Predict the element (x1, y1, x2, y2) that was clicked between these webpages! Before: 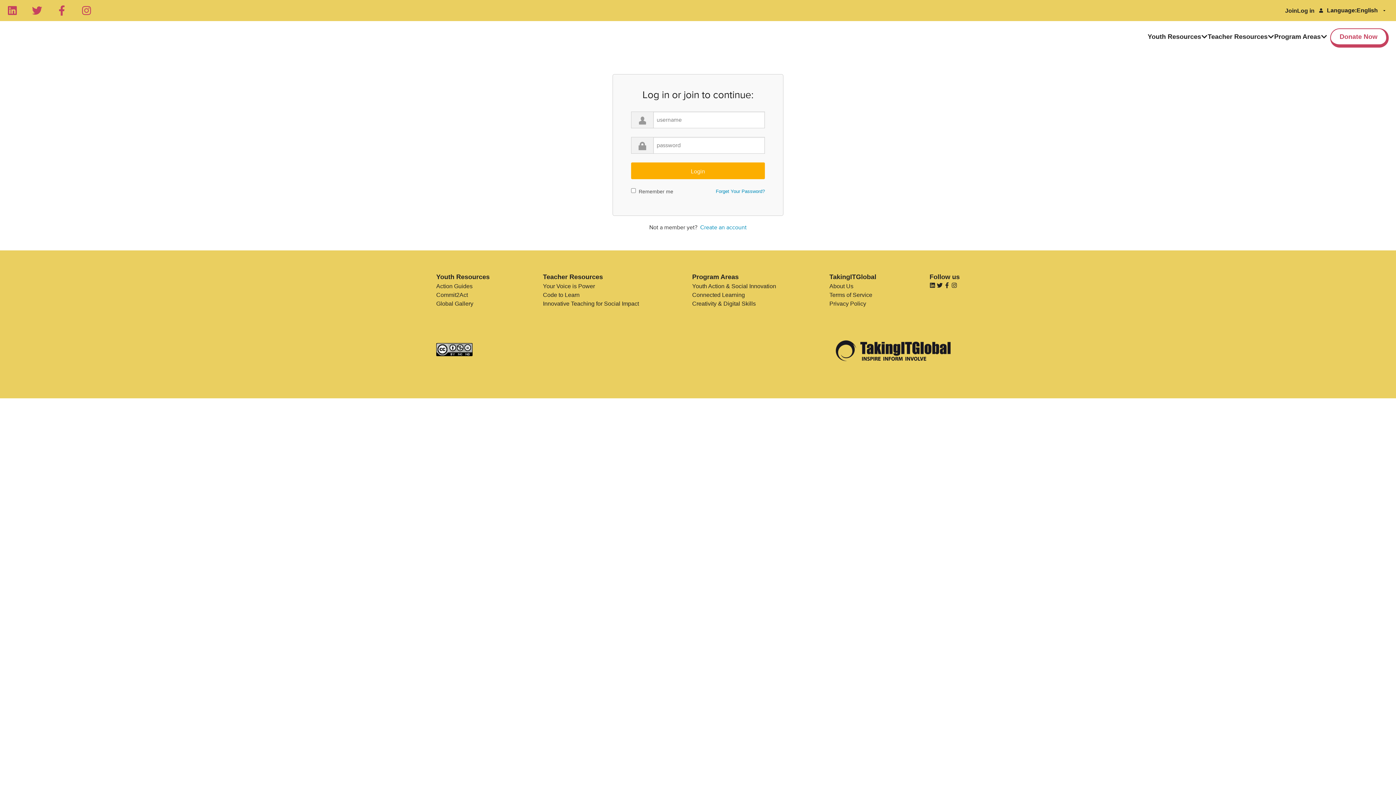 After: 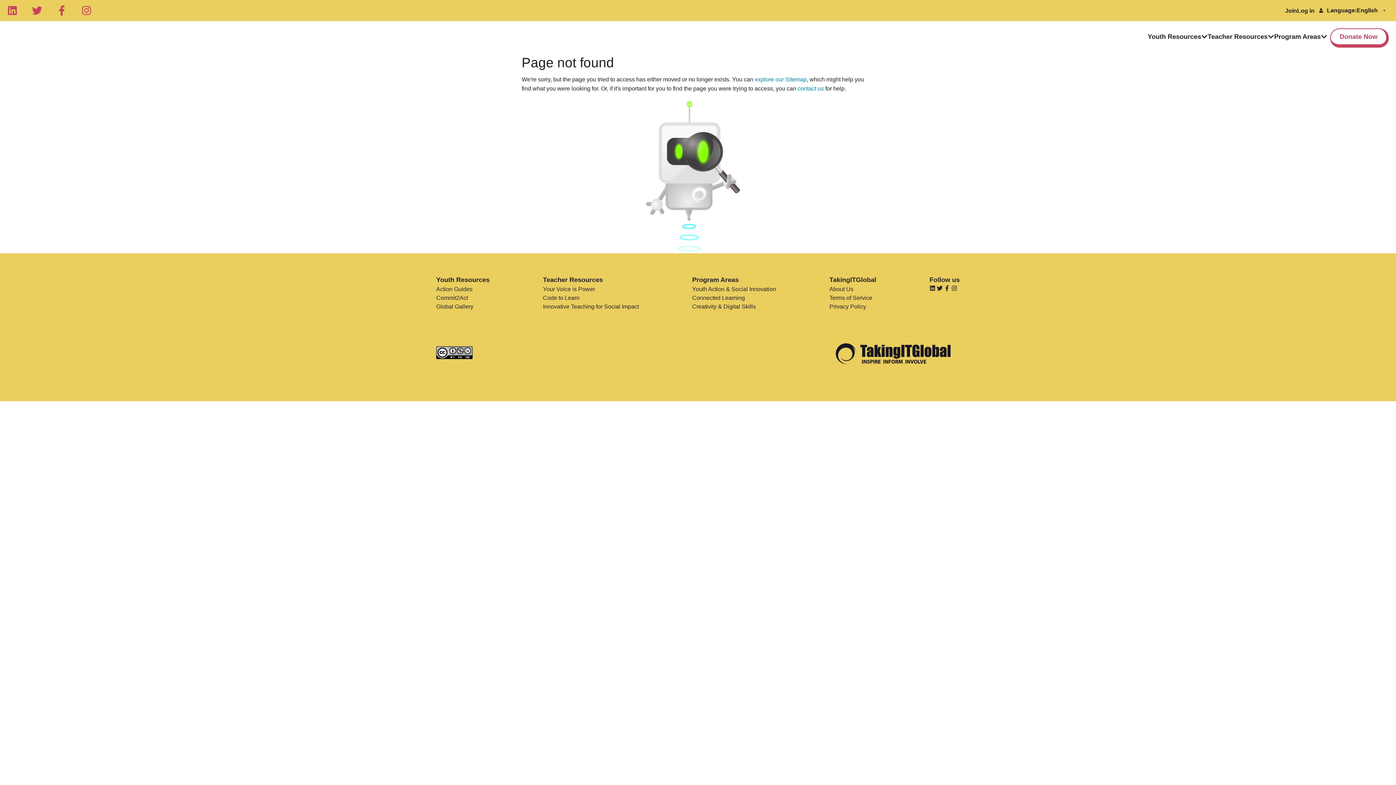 Action: label: Connected Learning bbox: (692, 290, 776, 299)